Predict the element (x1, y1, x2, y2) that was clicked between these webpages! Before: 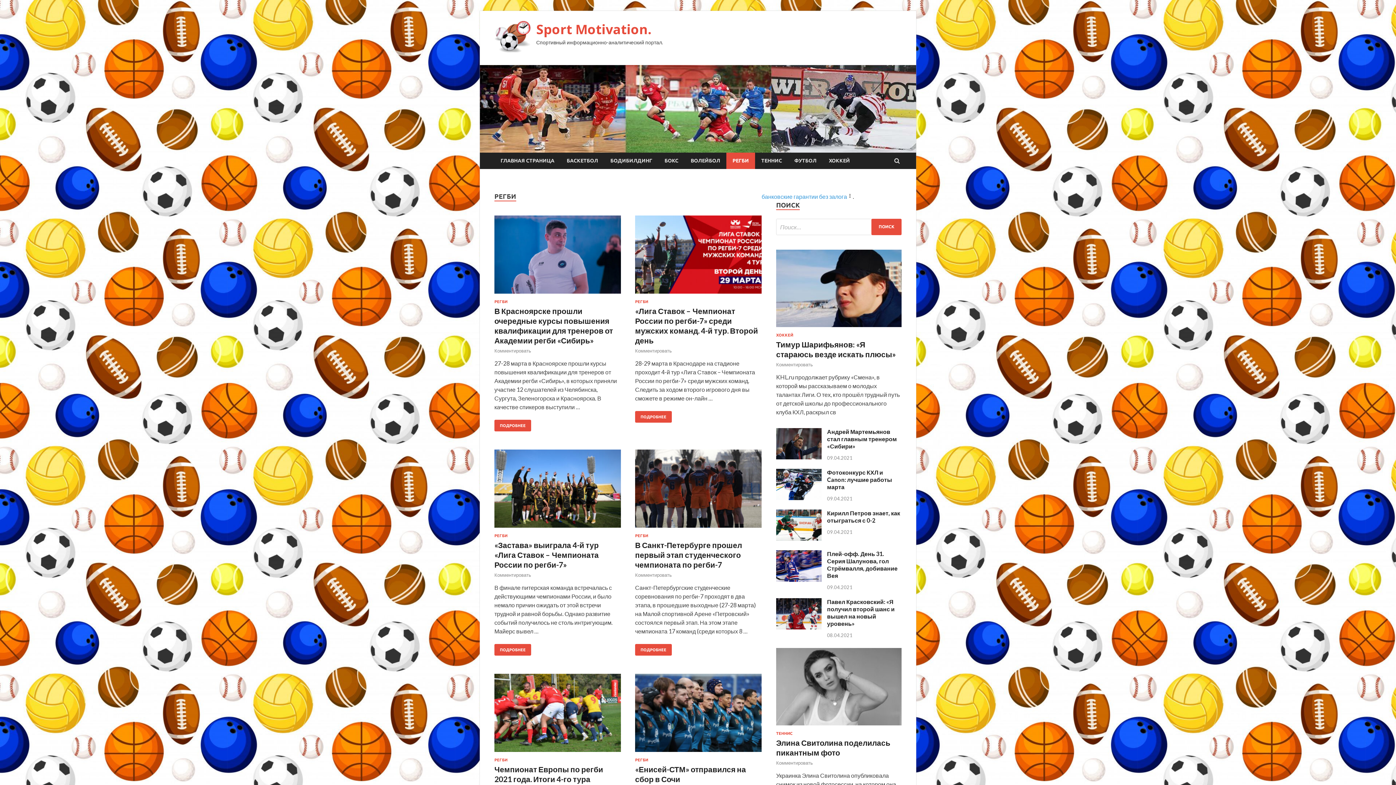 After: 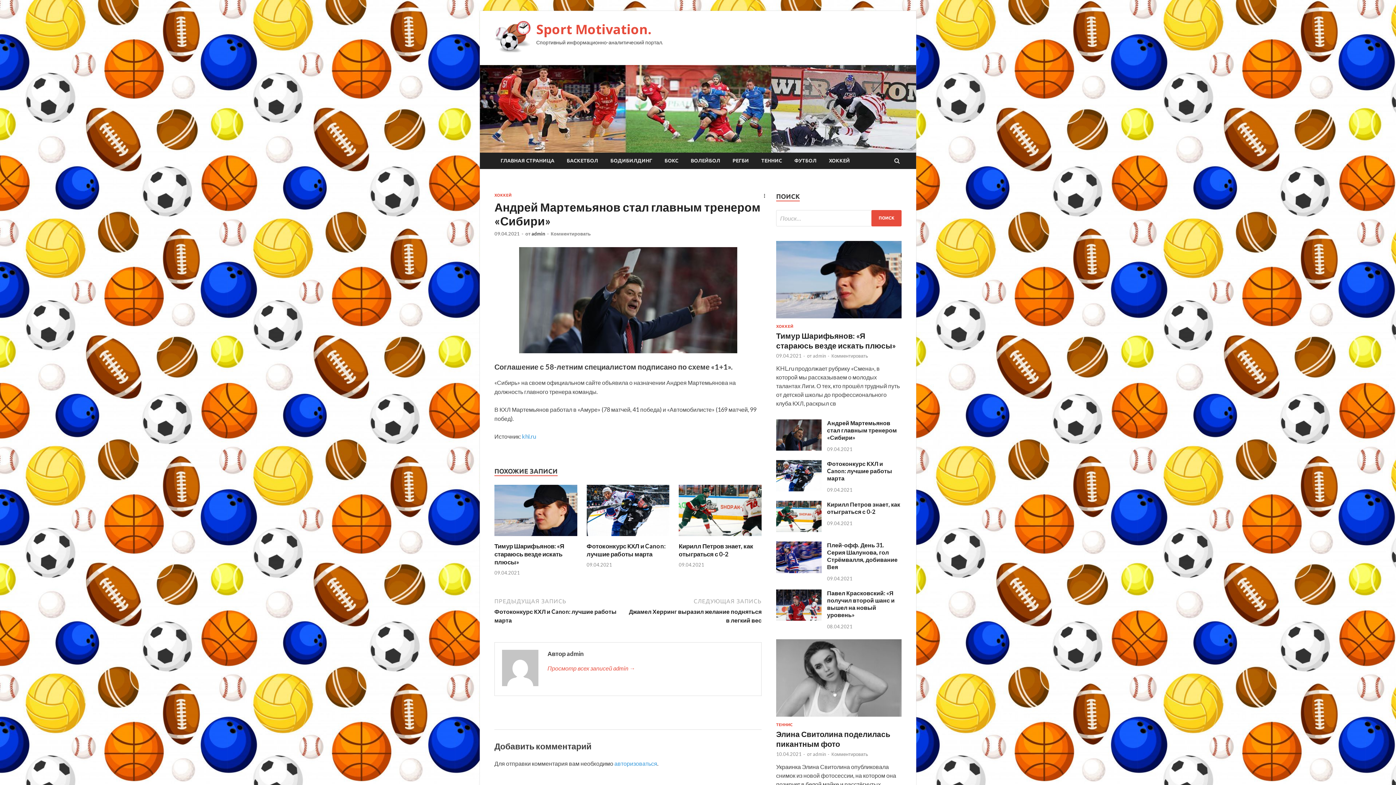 Action: bbox: (776, 453, 821, 460)